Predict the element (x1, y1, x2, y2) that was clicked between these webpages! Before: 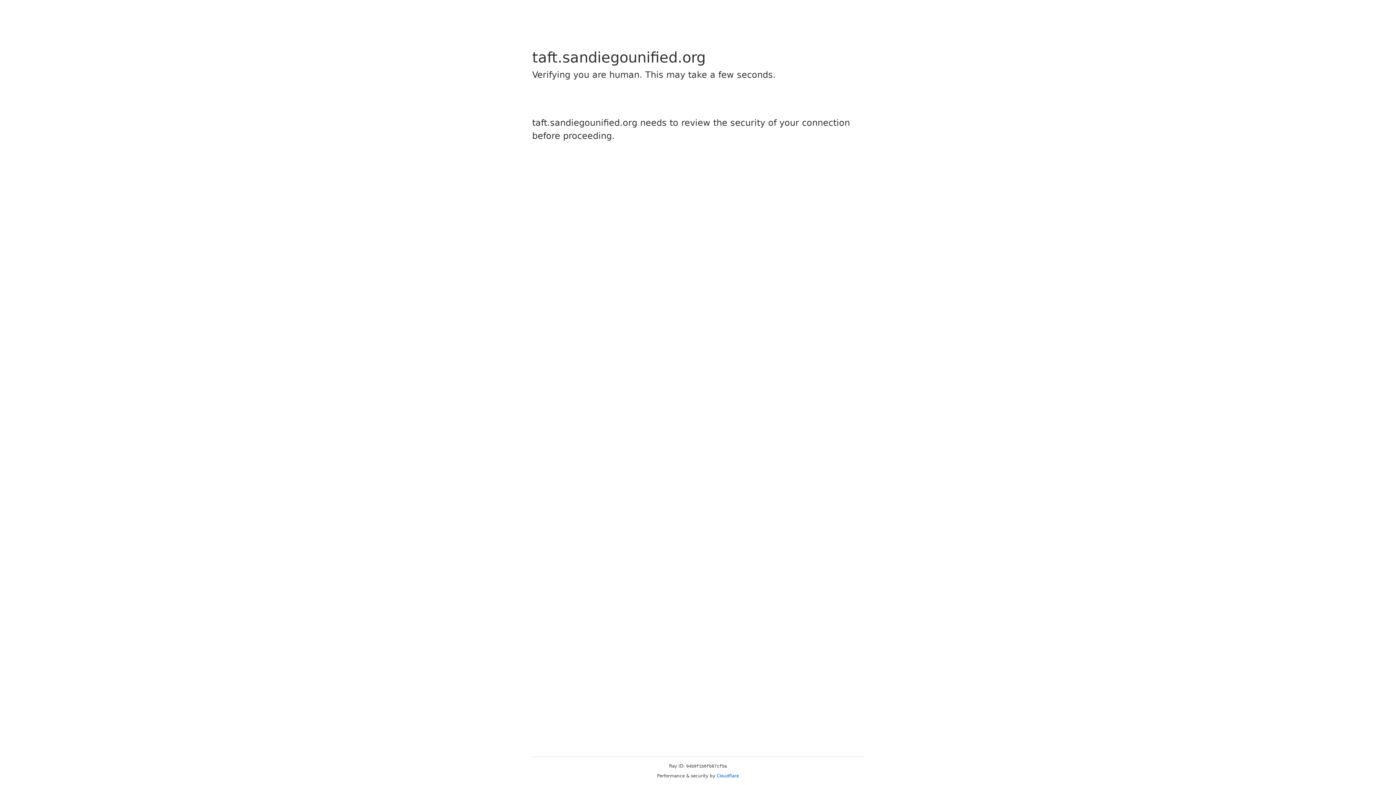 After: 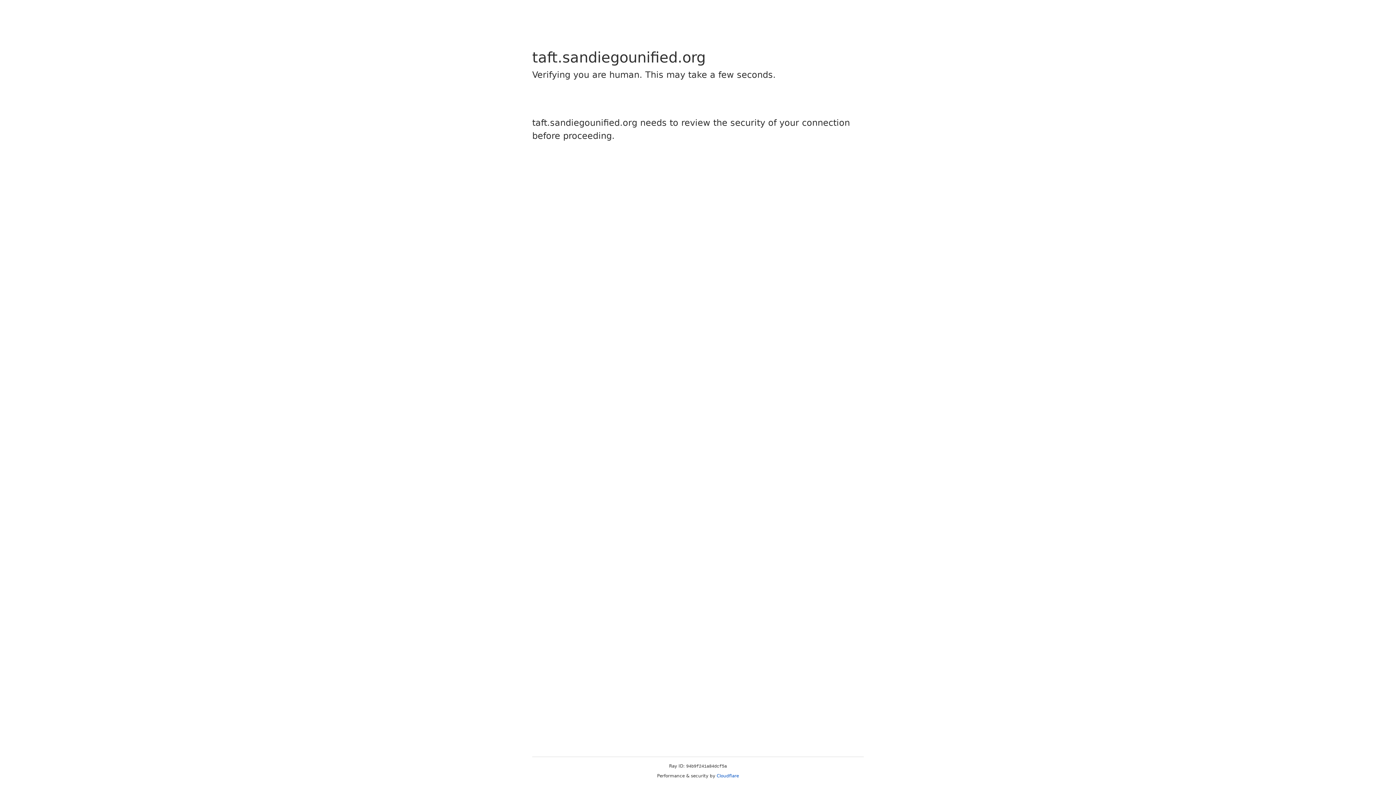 Action: label: Cloudflare bbox: (716, 773, 739, 778)